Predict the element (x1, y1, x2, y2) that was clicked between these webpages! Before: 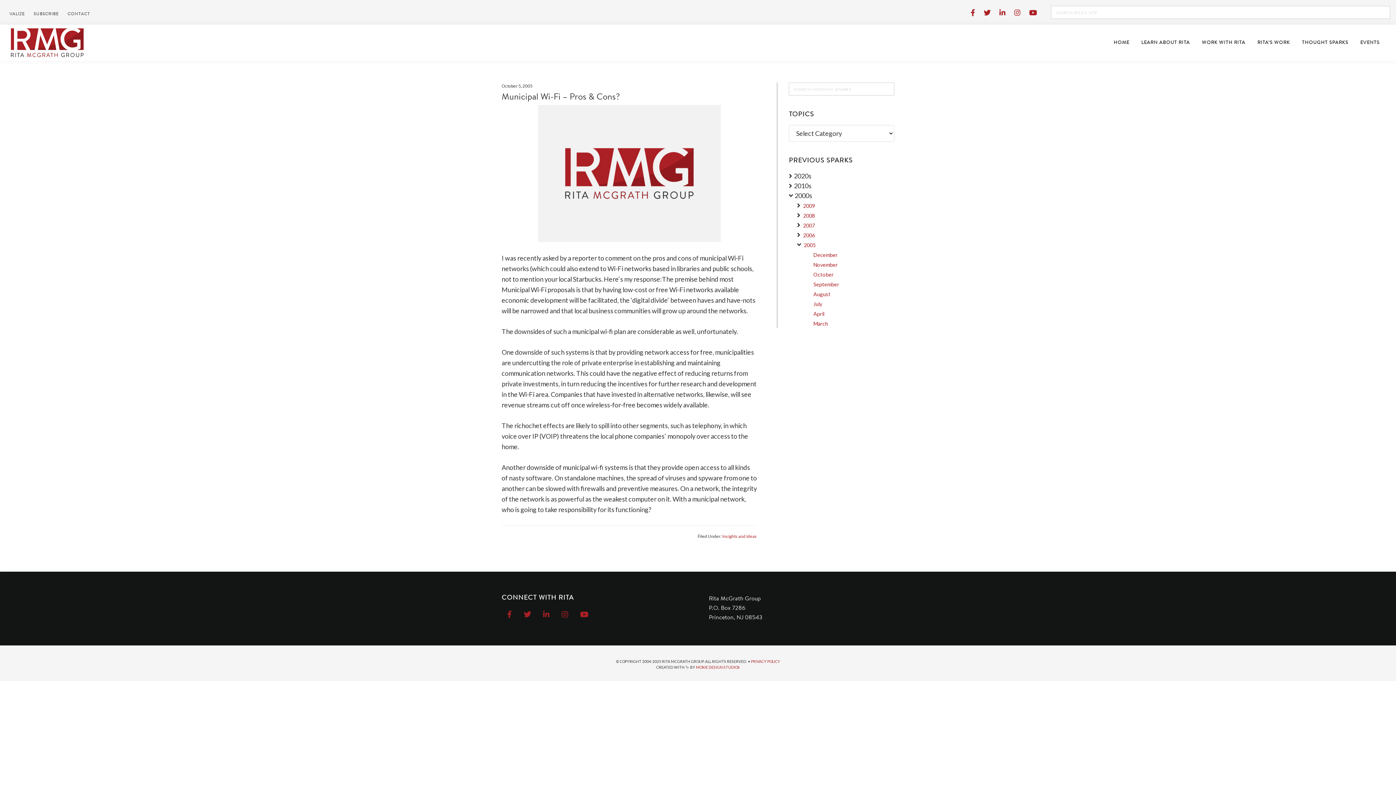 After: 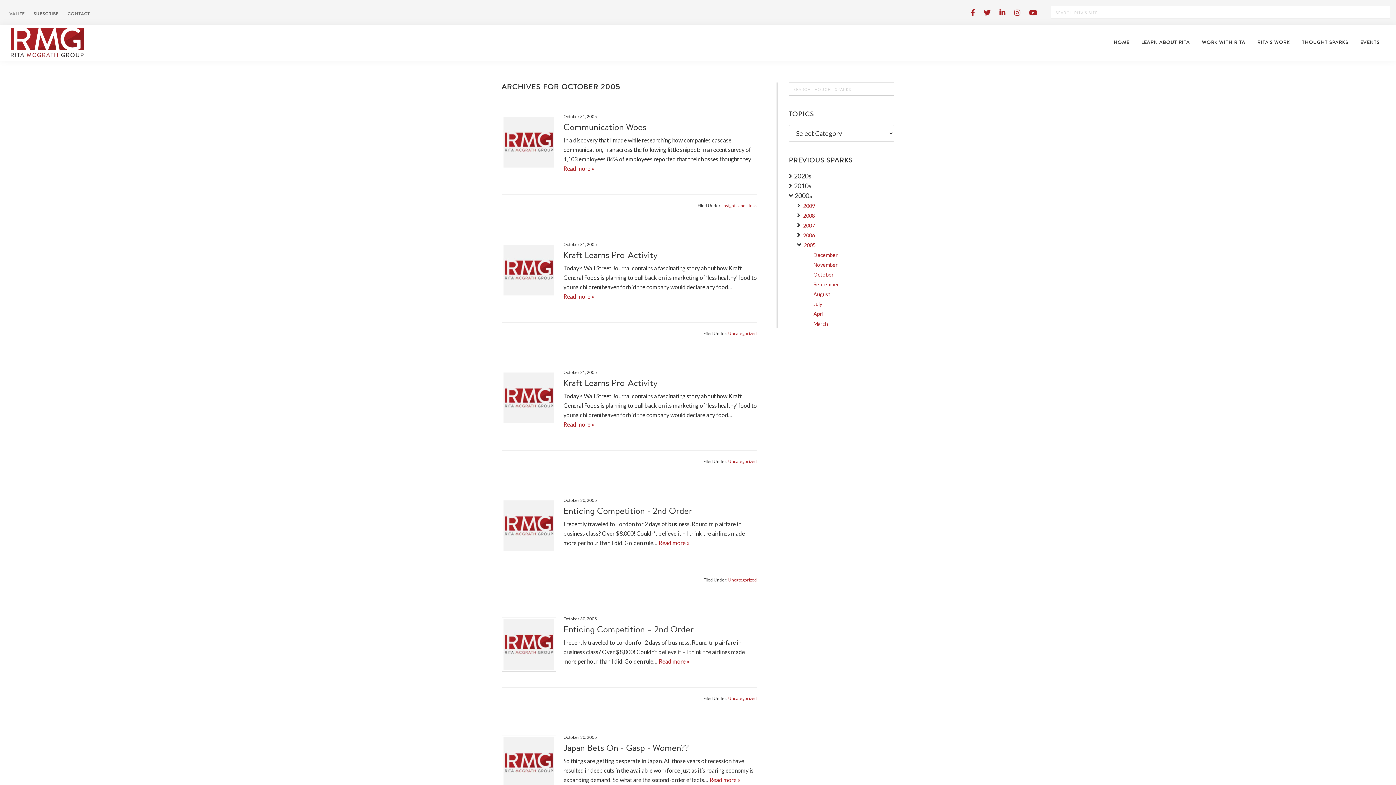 Action: bbox: (813, 271, 834, 277) label: October